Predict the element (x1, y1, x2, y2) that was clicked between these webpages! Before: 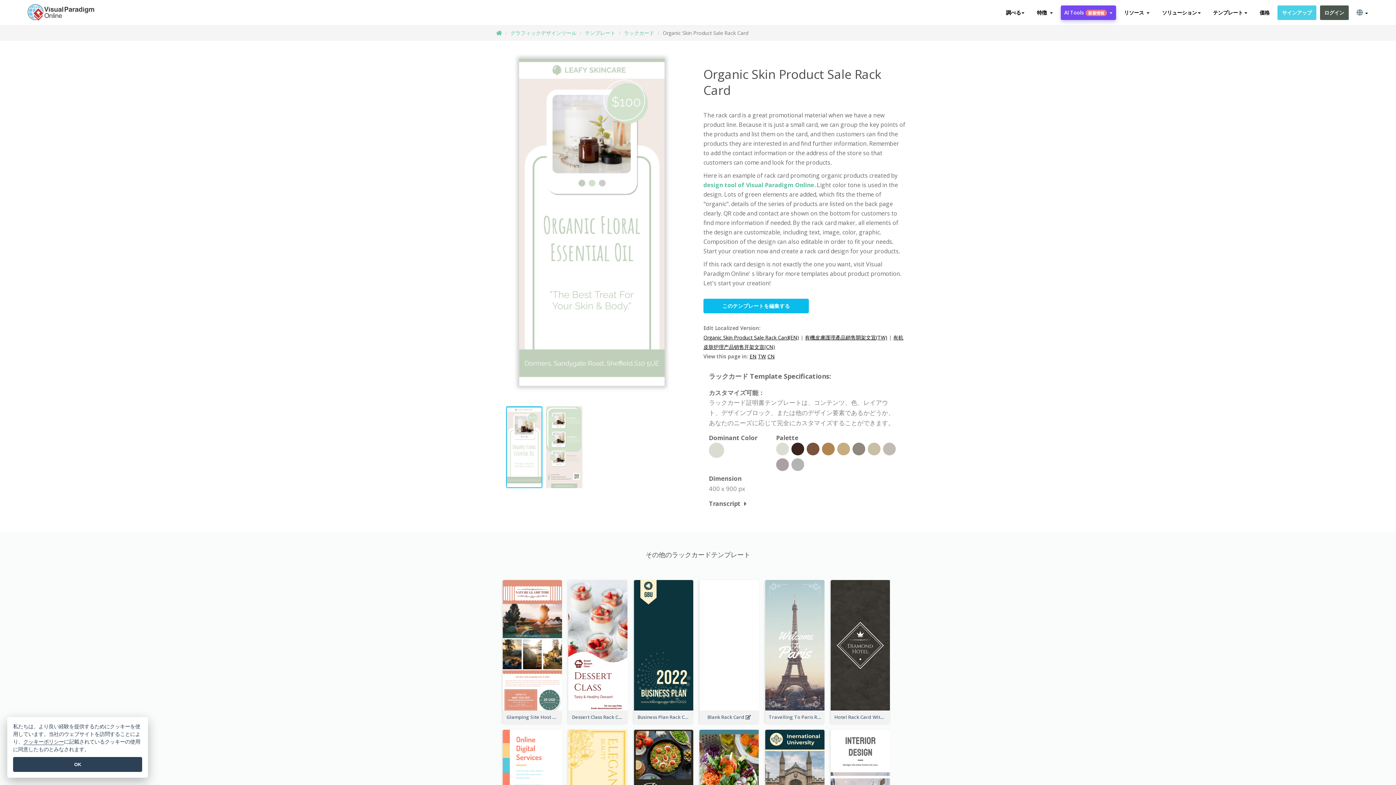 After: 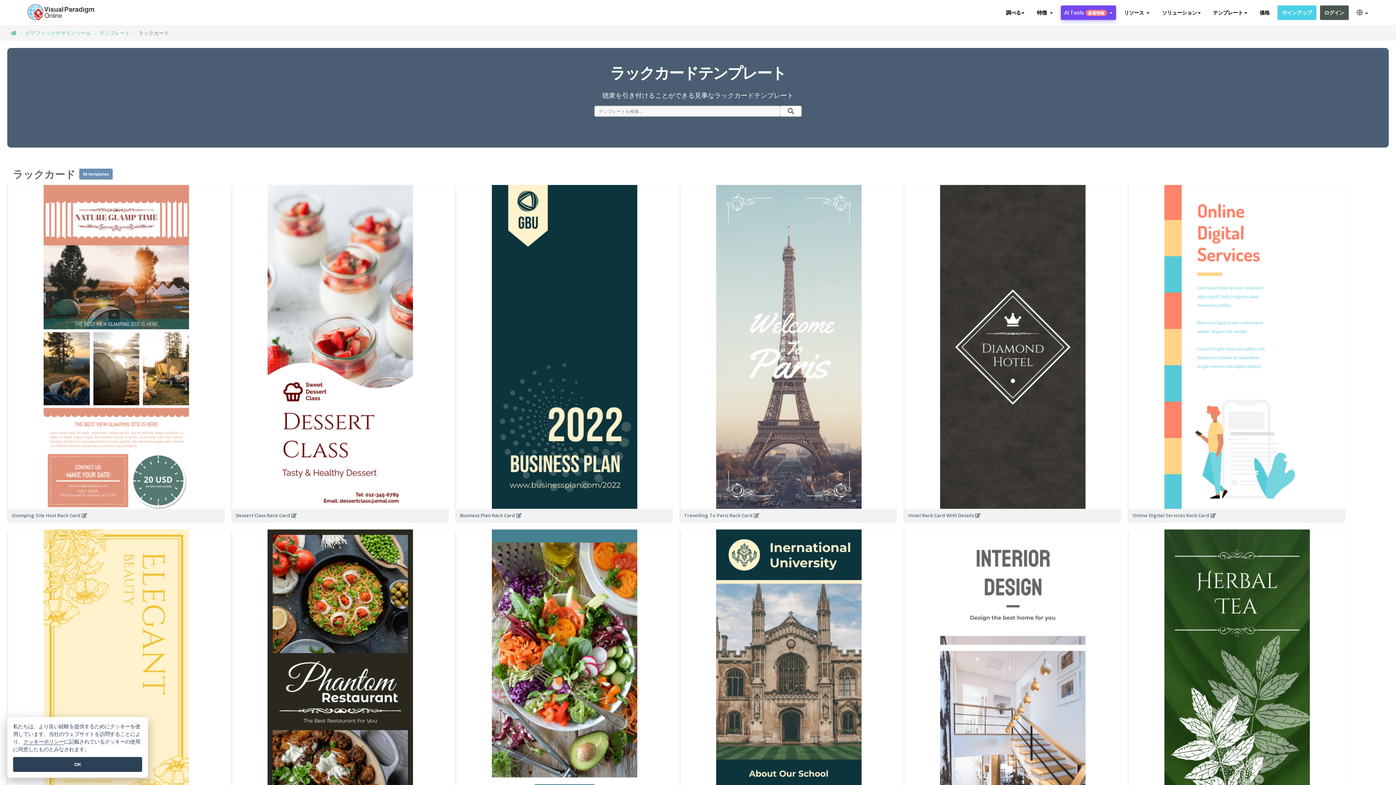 Action: label: ラックカード bbox: (624, 29, 654, 36)